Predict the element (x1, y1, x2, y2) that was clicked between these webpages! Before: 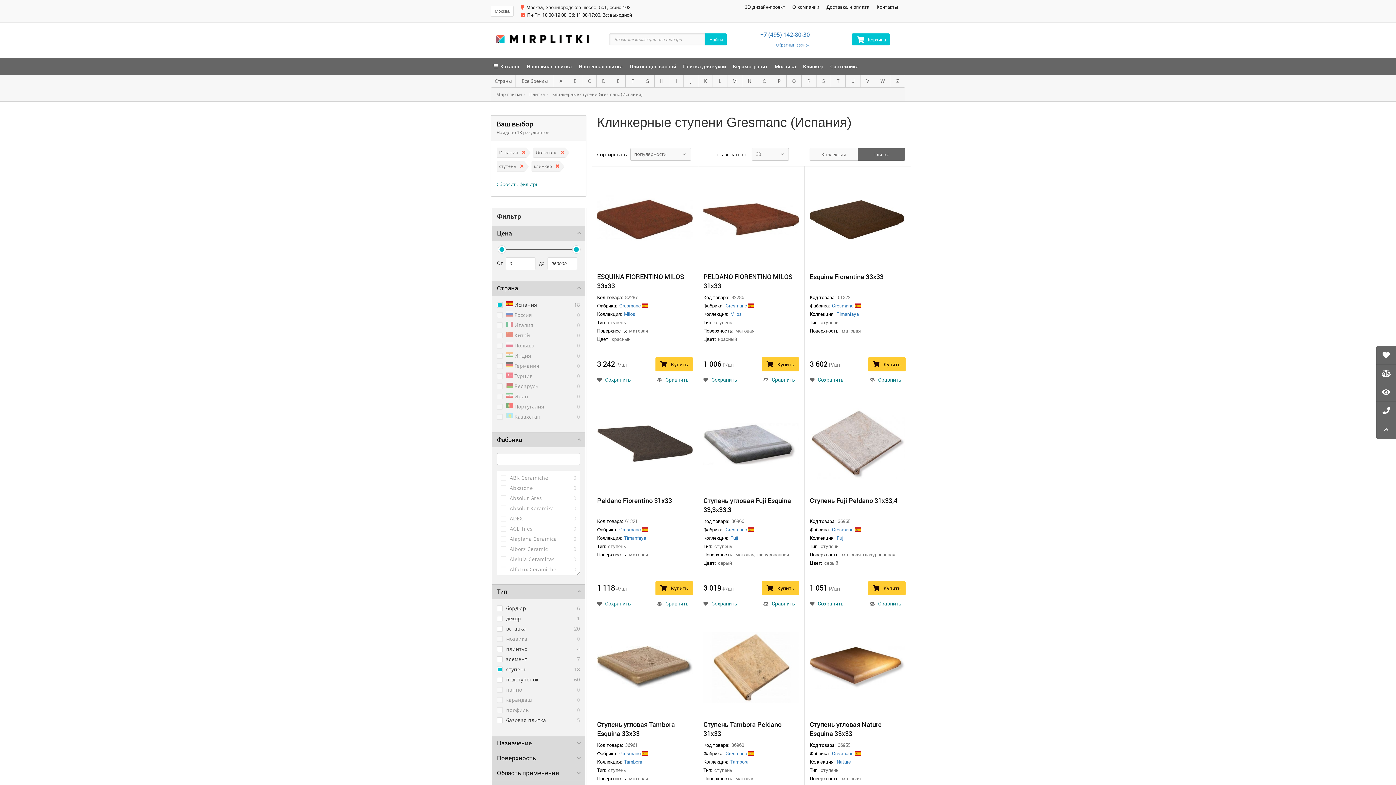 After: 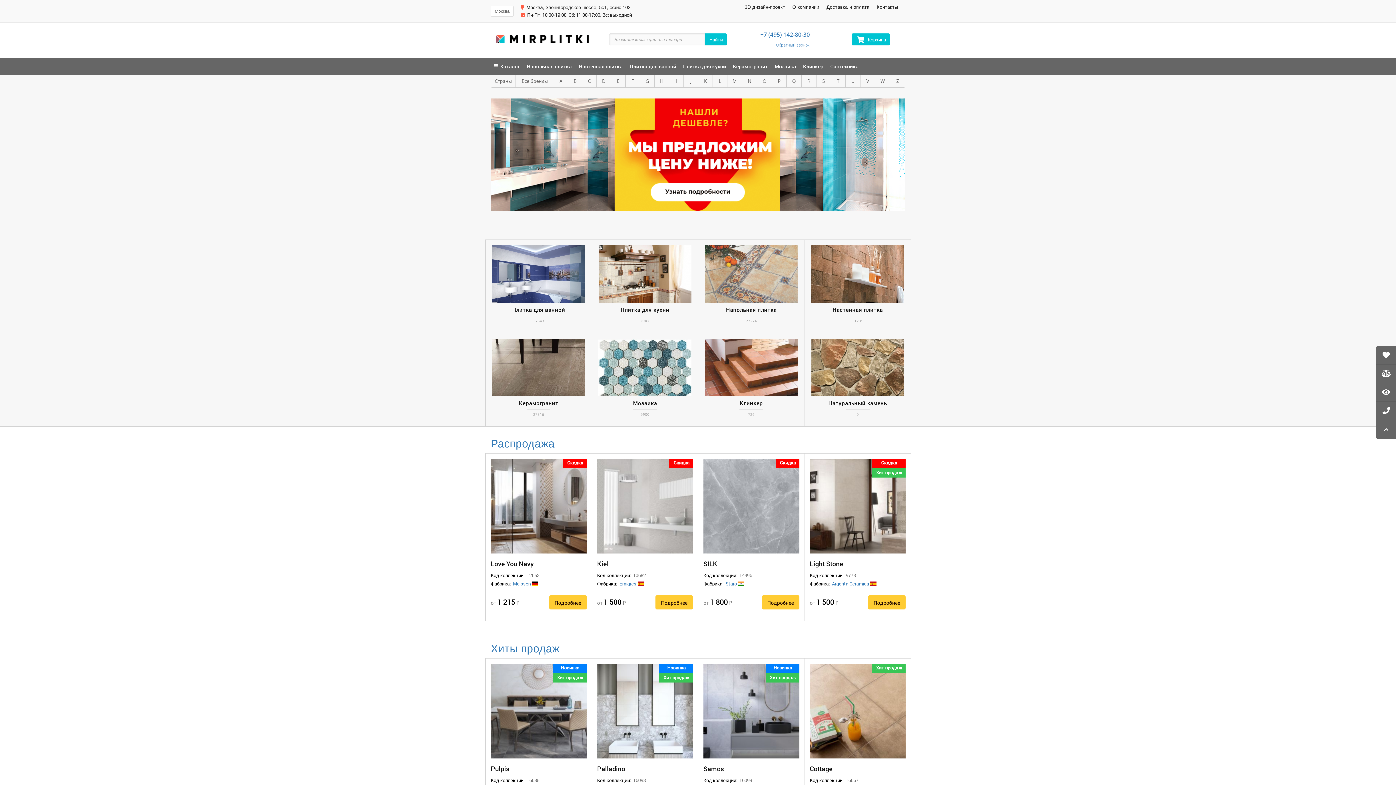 Action: bbox: (496, 35, 589, 41)